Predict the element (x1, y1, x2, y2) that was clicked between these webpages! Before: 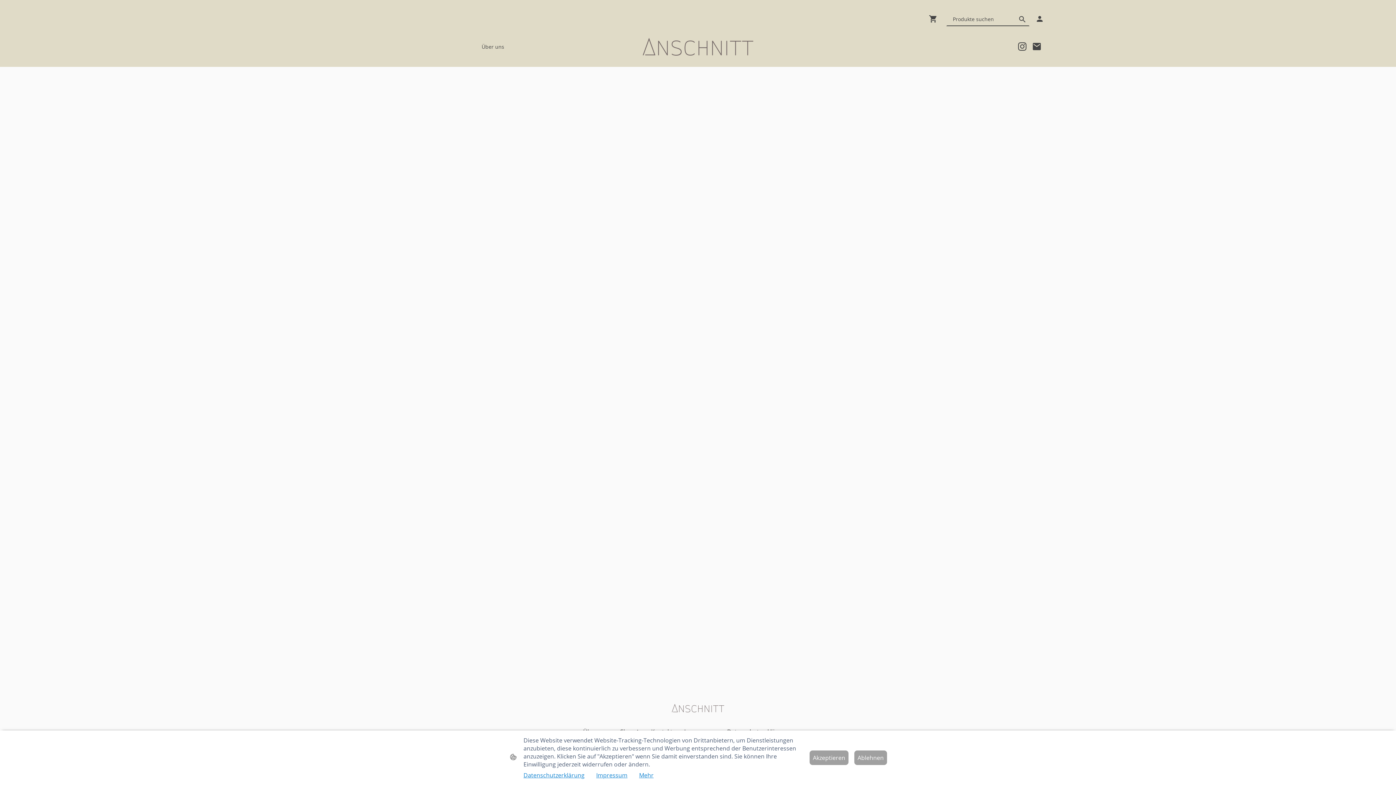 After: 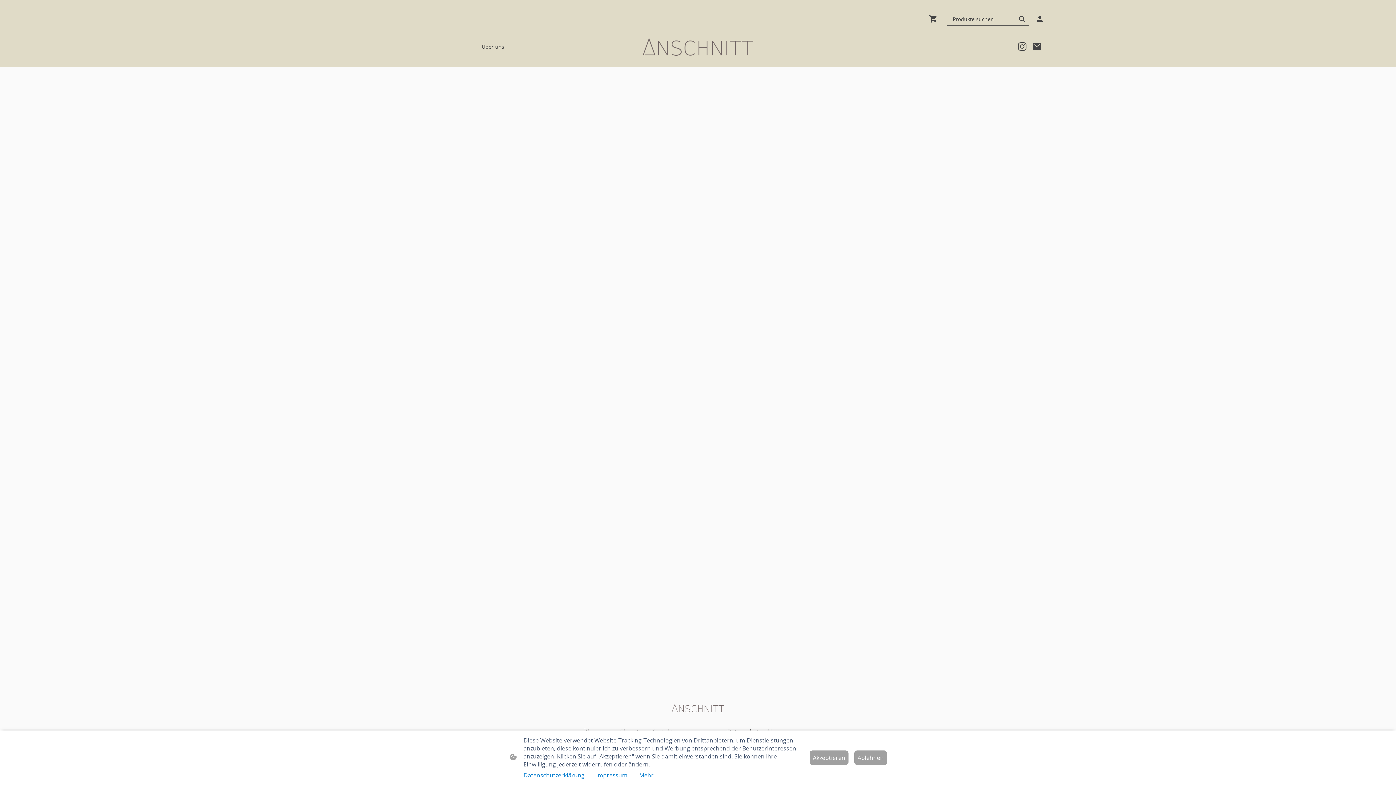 Action: bbox: (1032, 42, 1041, 51)